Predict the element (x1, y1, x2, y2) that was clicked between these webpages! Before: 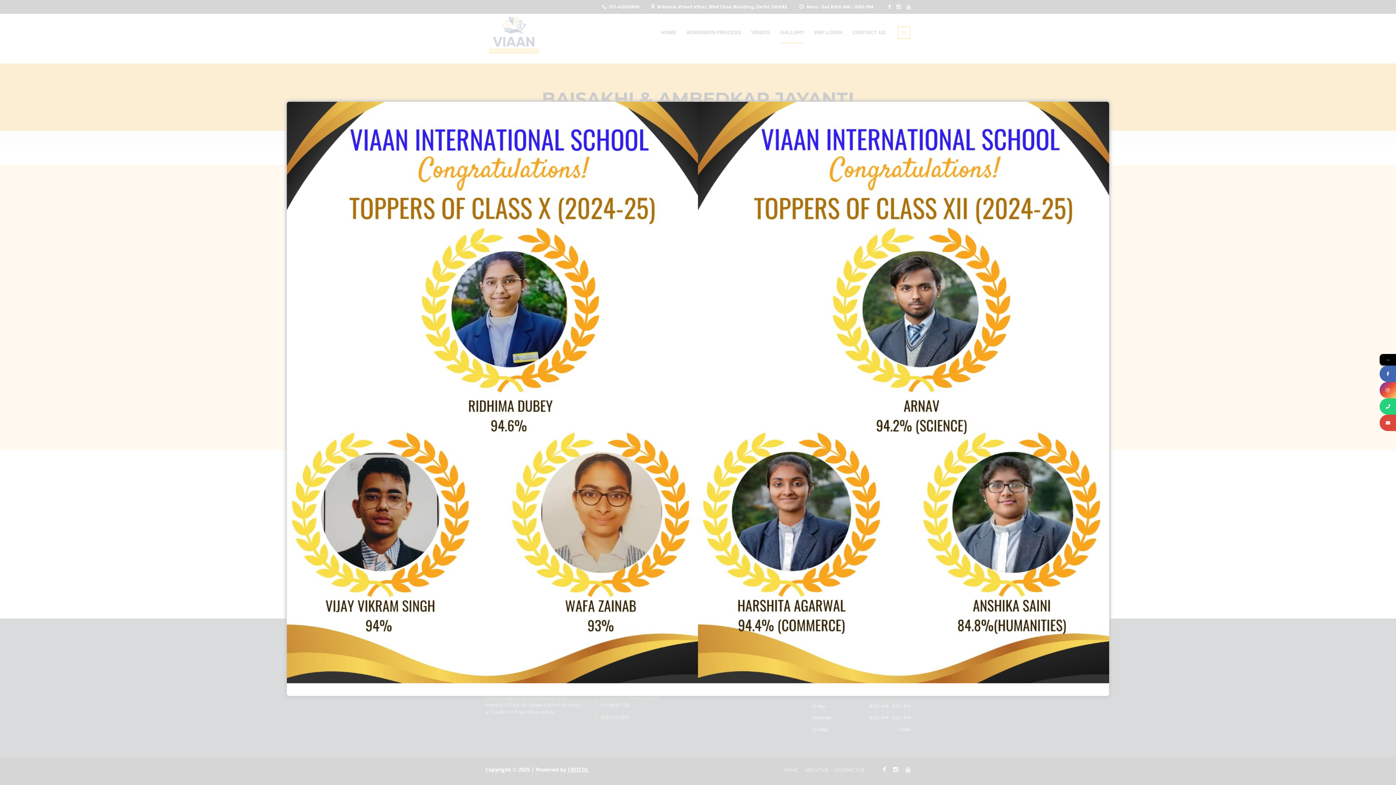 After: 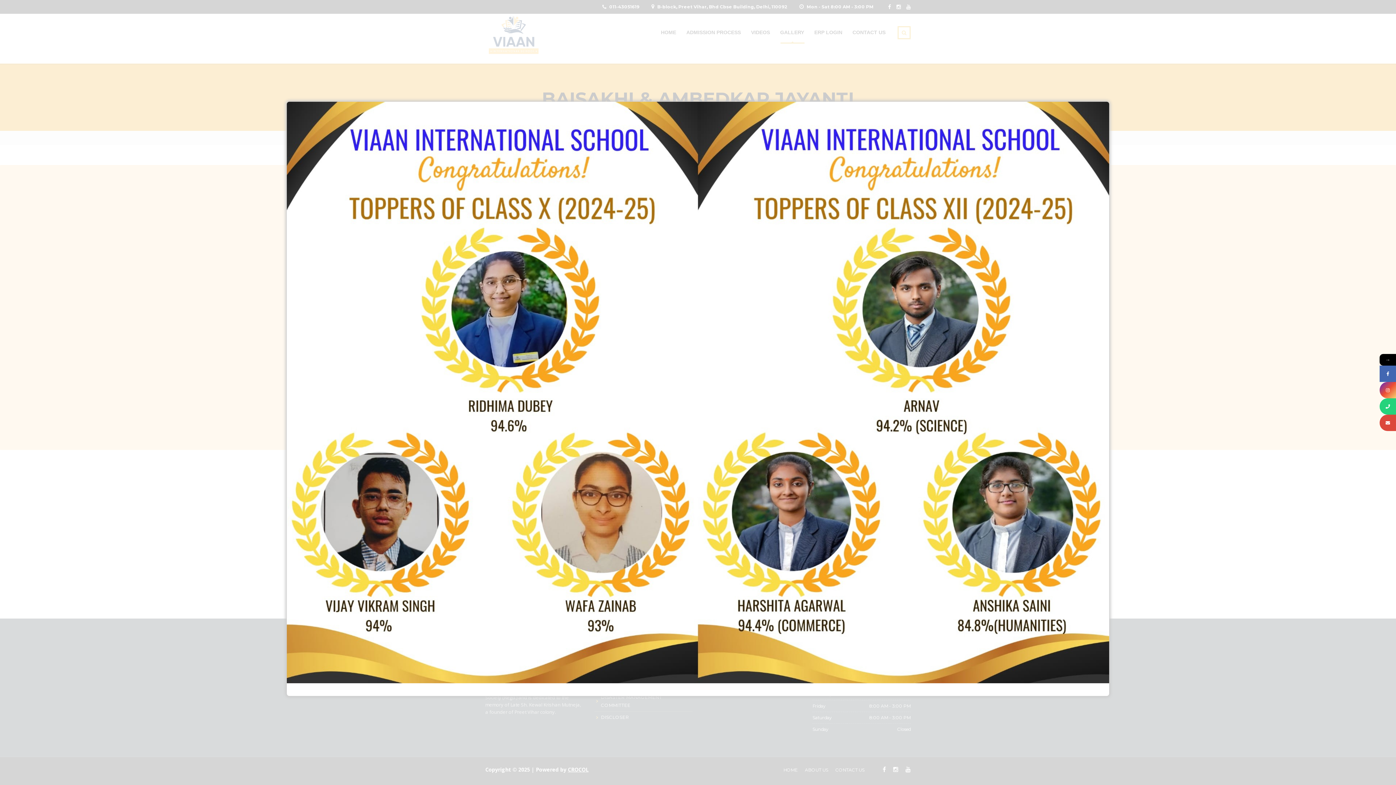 Action: bbox: (1380, 365, 1396, 382)